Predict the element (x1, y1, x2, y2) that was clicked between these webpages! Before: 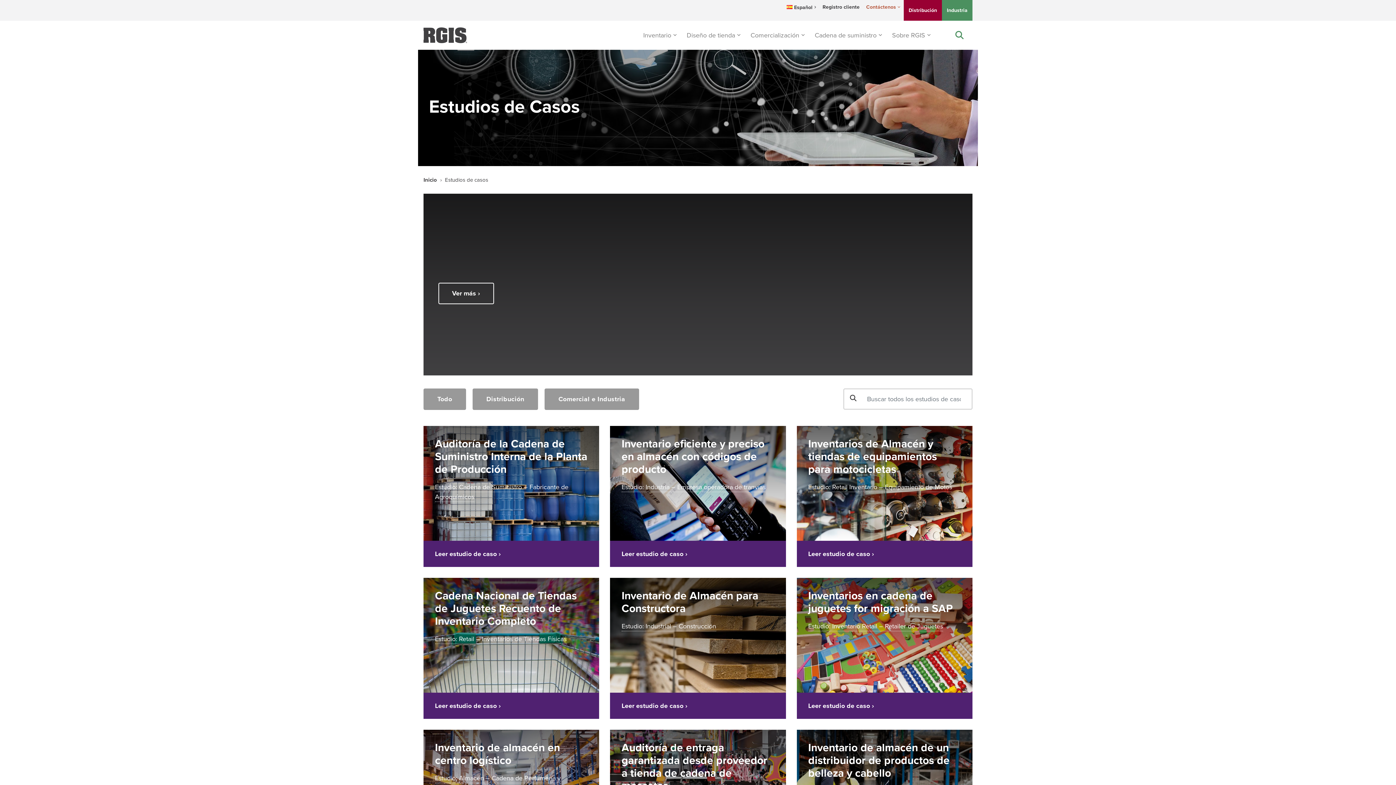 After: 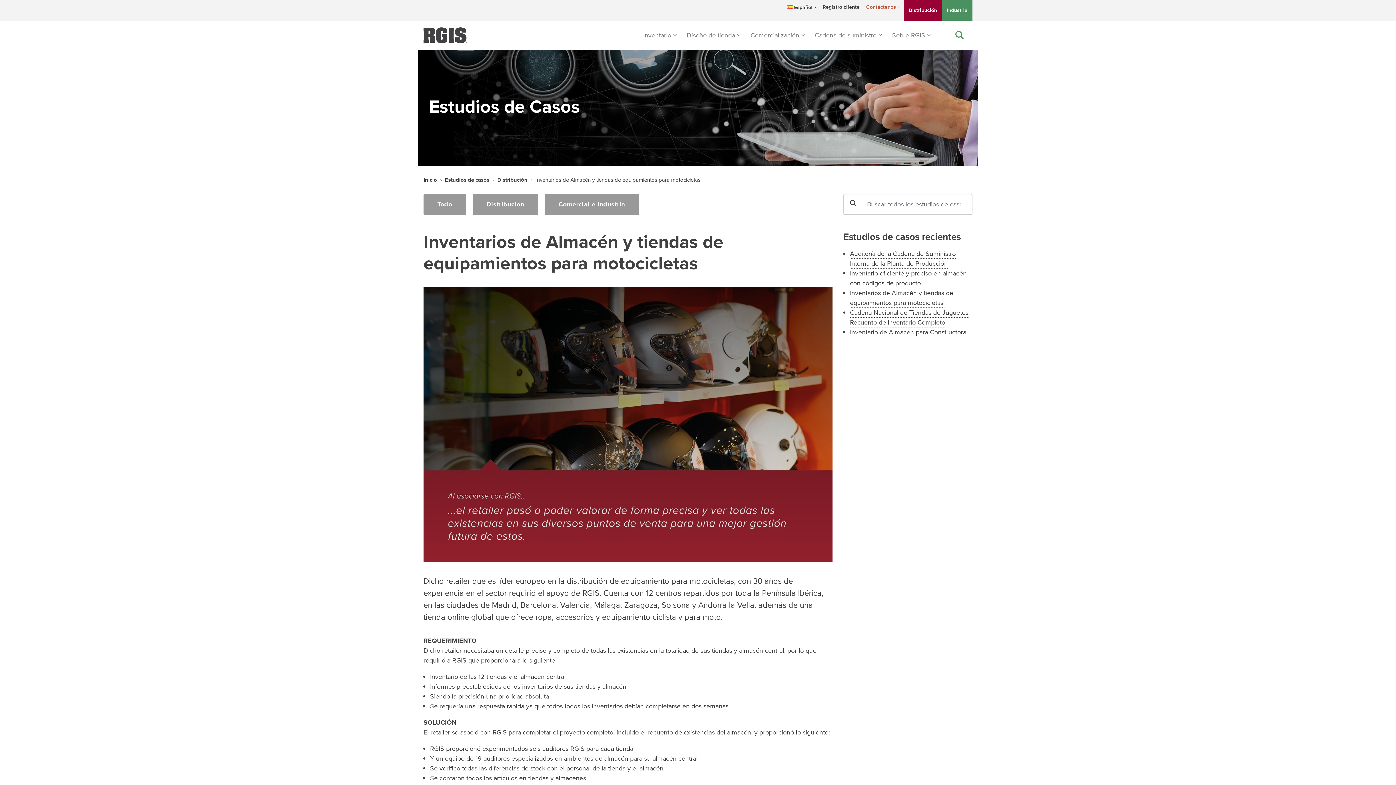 Action: bbox: (808, 482, 952, 492) label: Estudio: Retail Inventario – Equipamiento de Motos